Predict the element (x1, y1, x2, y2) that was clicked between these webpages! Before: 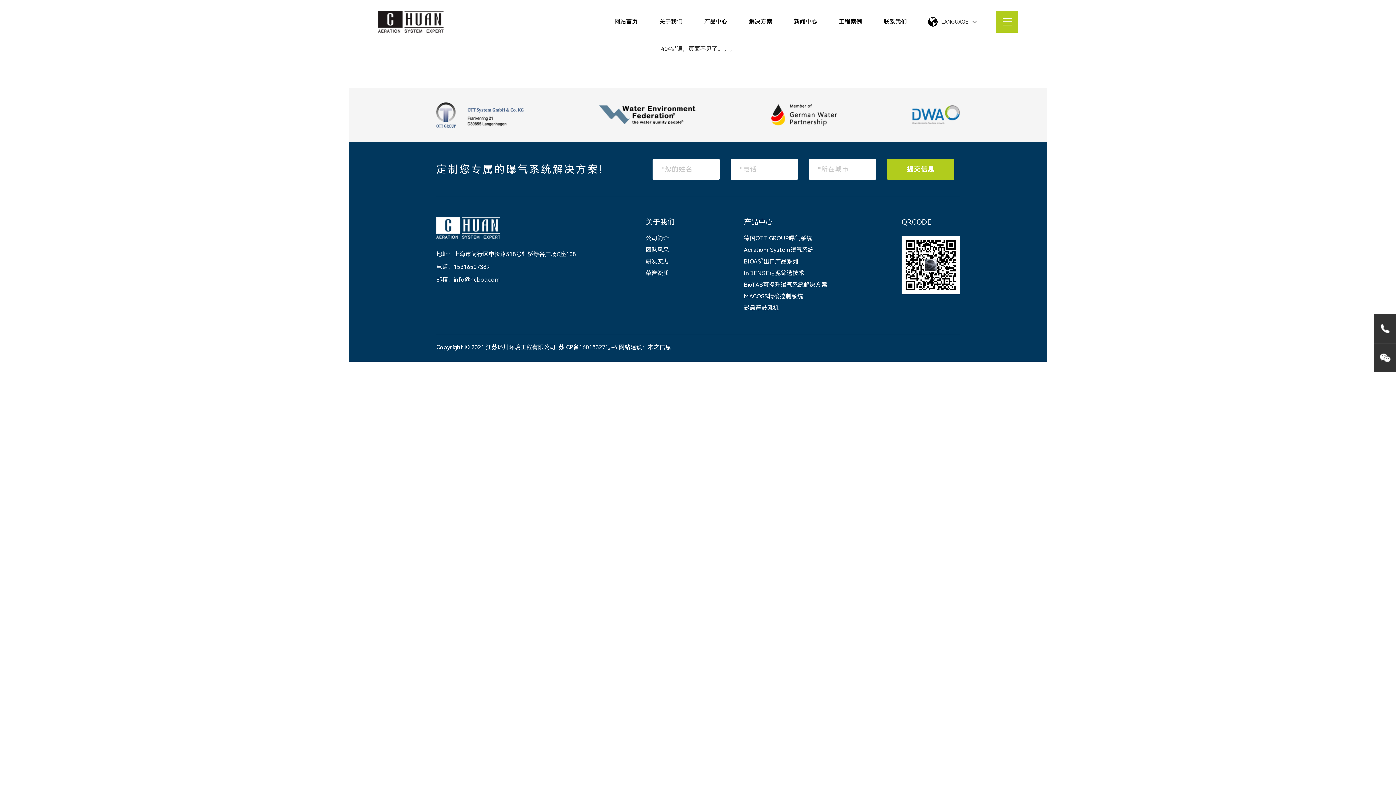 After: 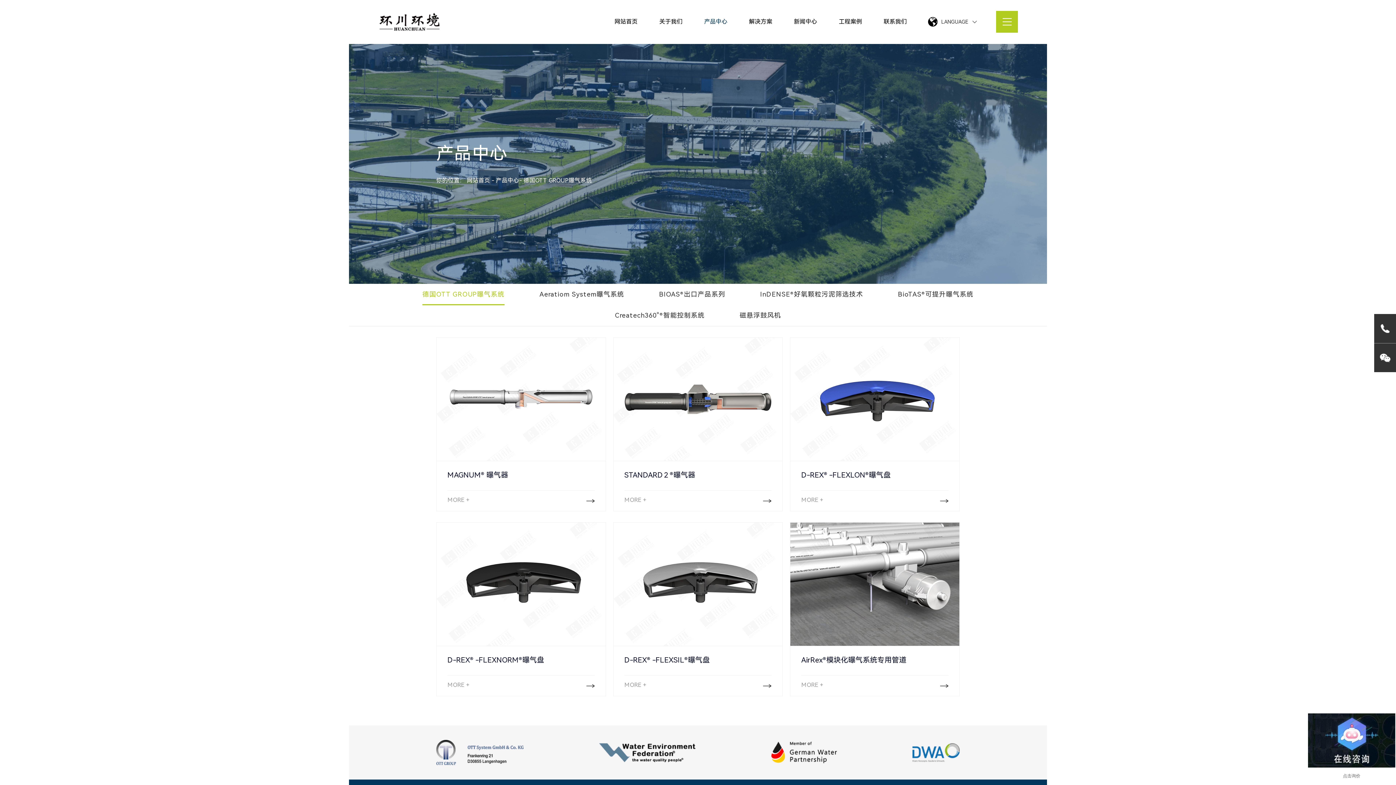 Action: label: 德国OTT GROUP曝气系统 bbox: (744, 234, 812, 241)